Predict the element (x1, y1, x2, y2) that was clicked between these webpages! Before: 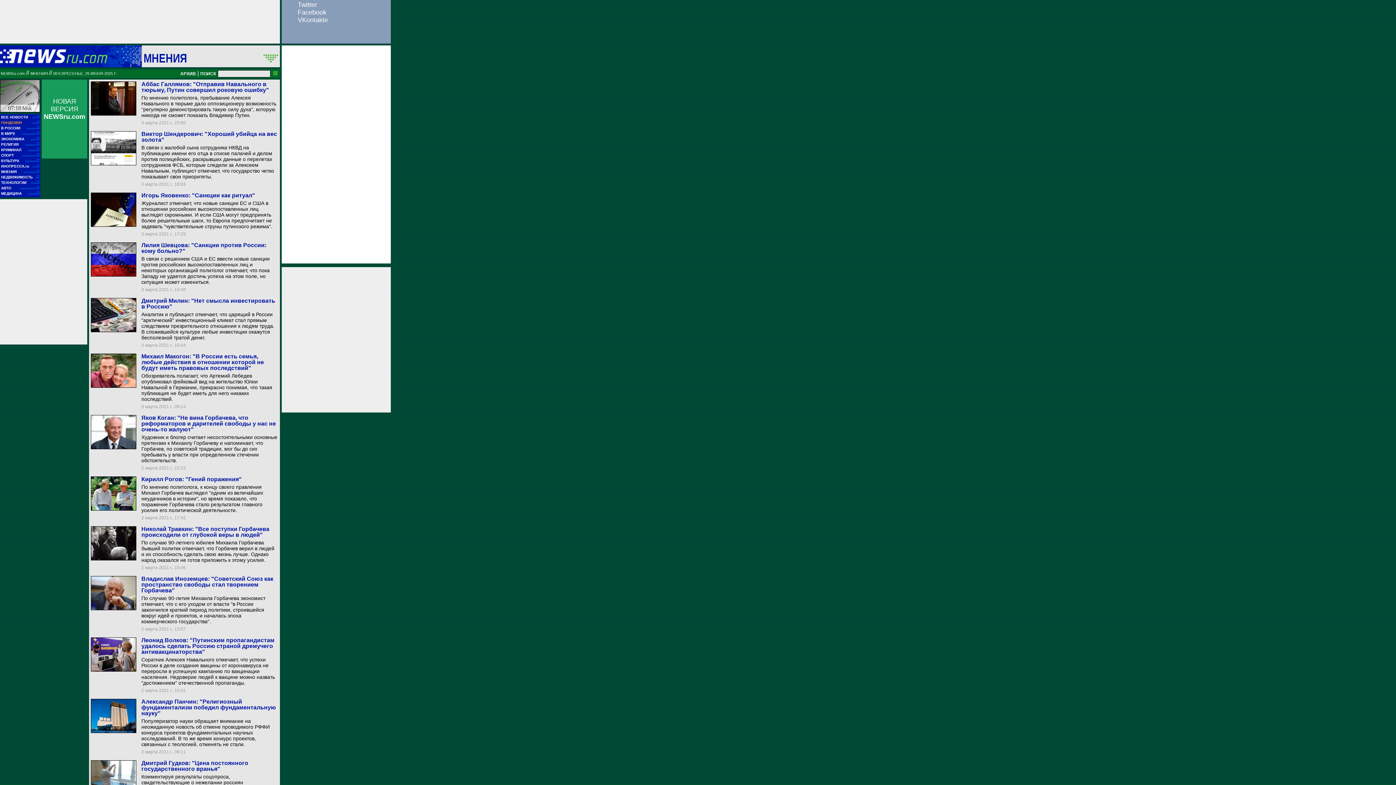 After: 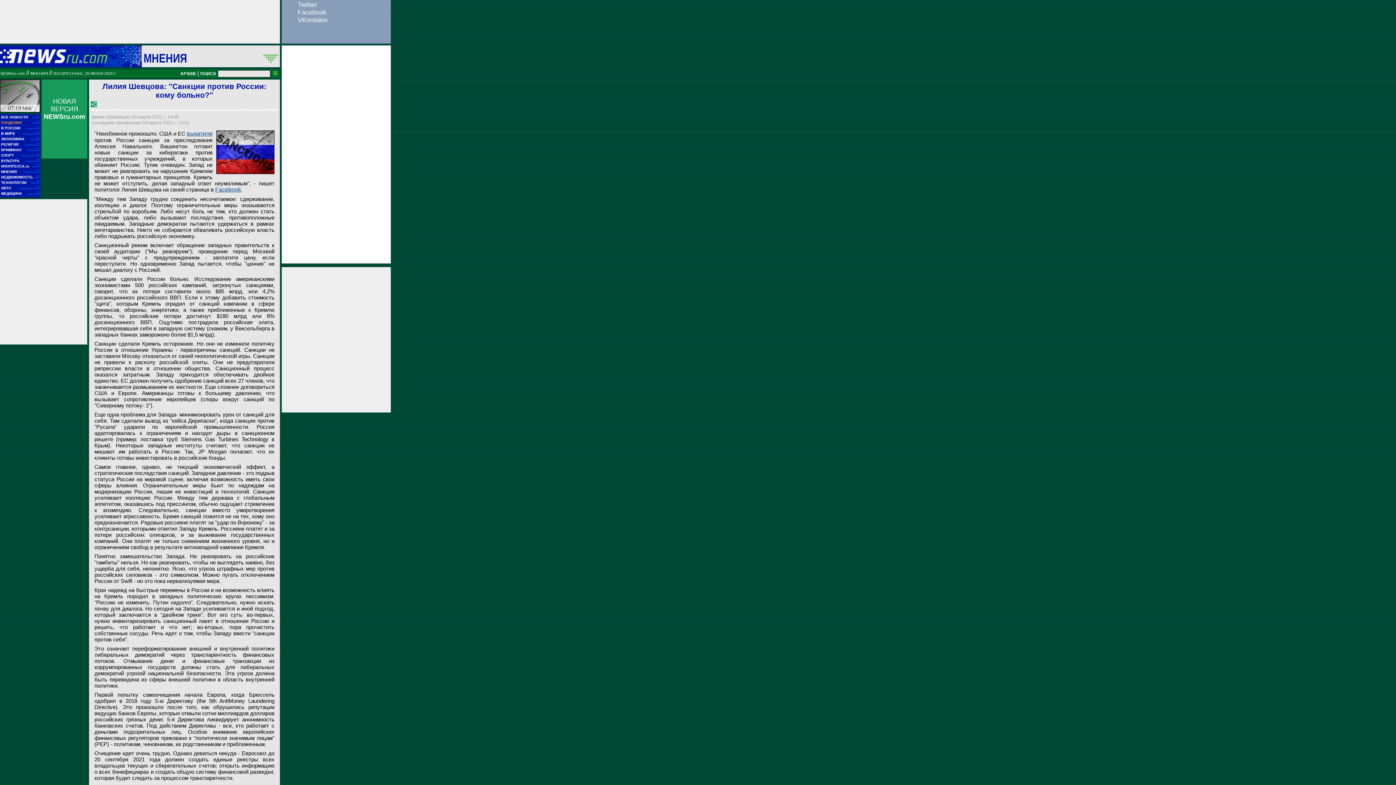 Action: bbox: (141, 256, 269, 285) label: В связи с решением США и ЕС ввести новые санкции против российских высокопоставленных лиц и некоторых организаций политолог отмечает, что пока Западу не удается достичь успеха на этом поле, но ситуация может измениться.